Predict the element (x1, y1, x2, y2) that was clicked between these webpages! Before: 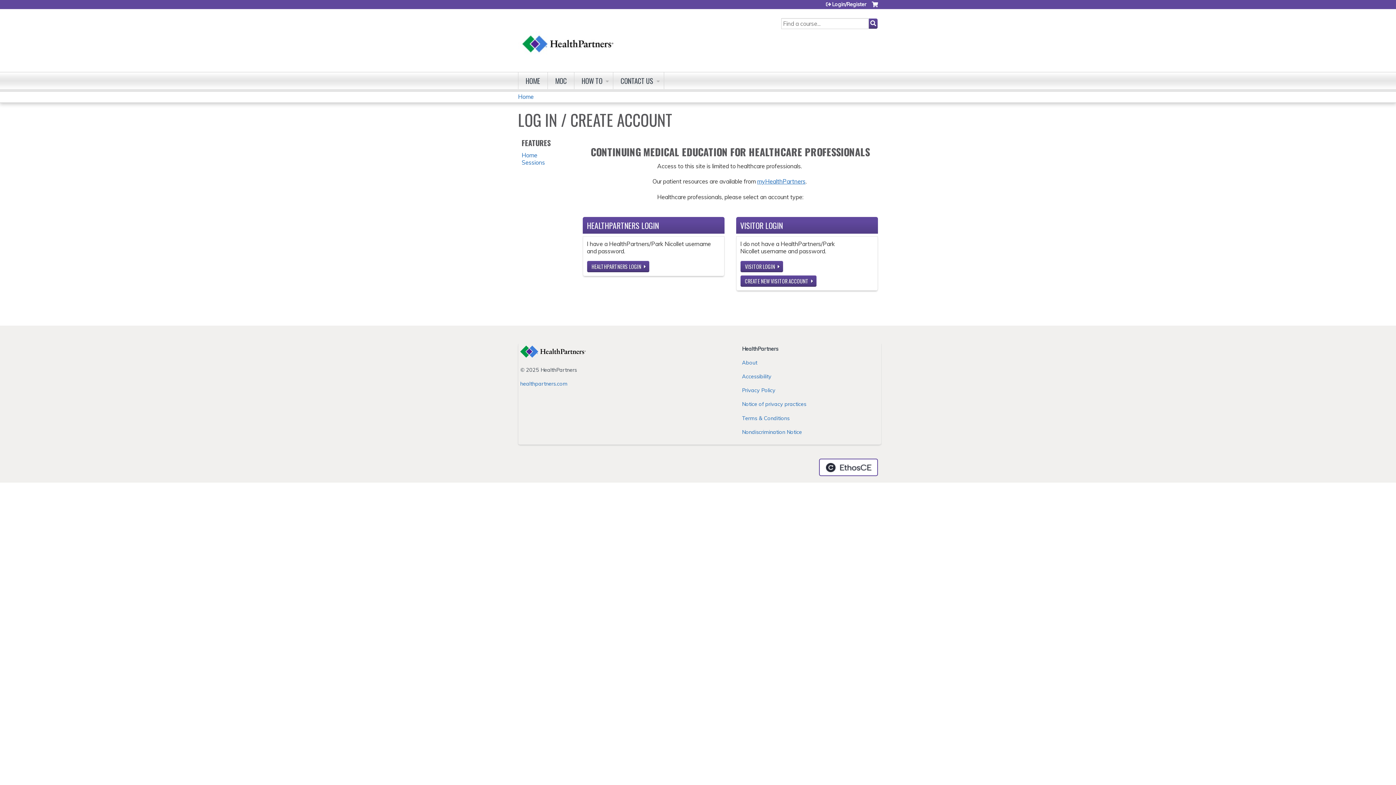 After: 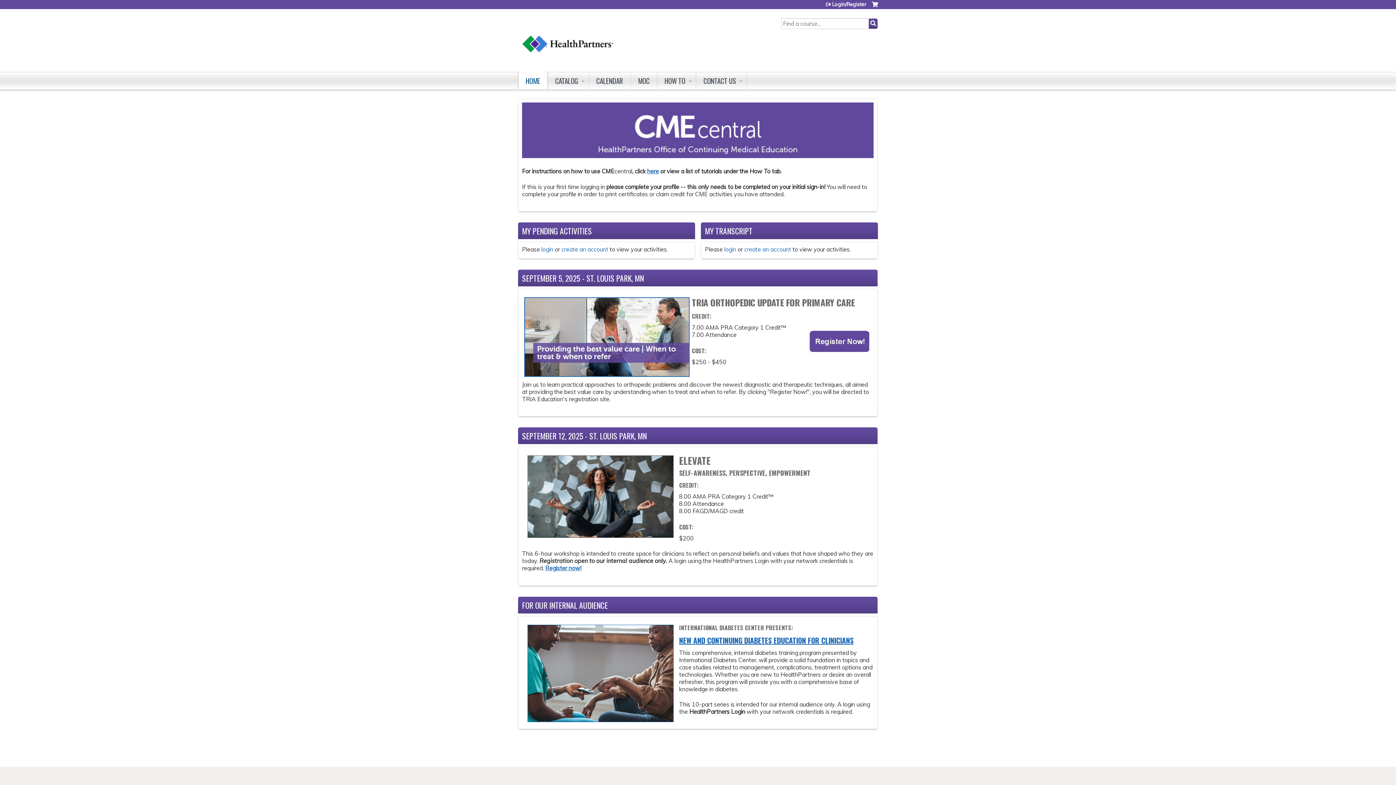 Action: bbox: (518, 9, 618, 64)